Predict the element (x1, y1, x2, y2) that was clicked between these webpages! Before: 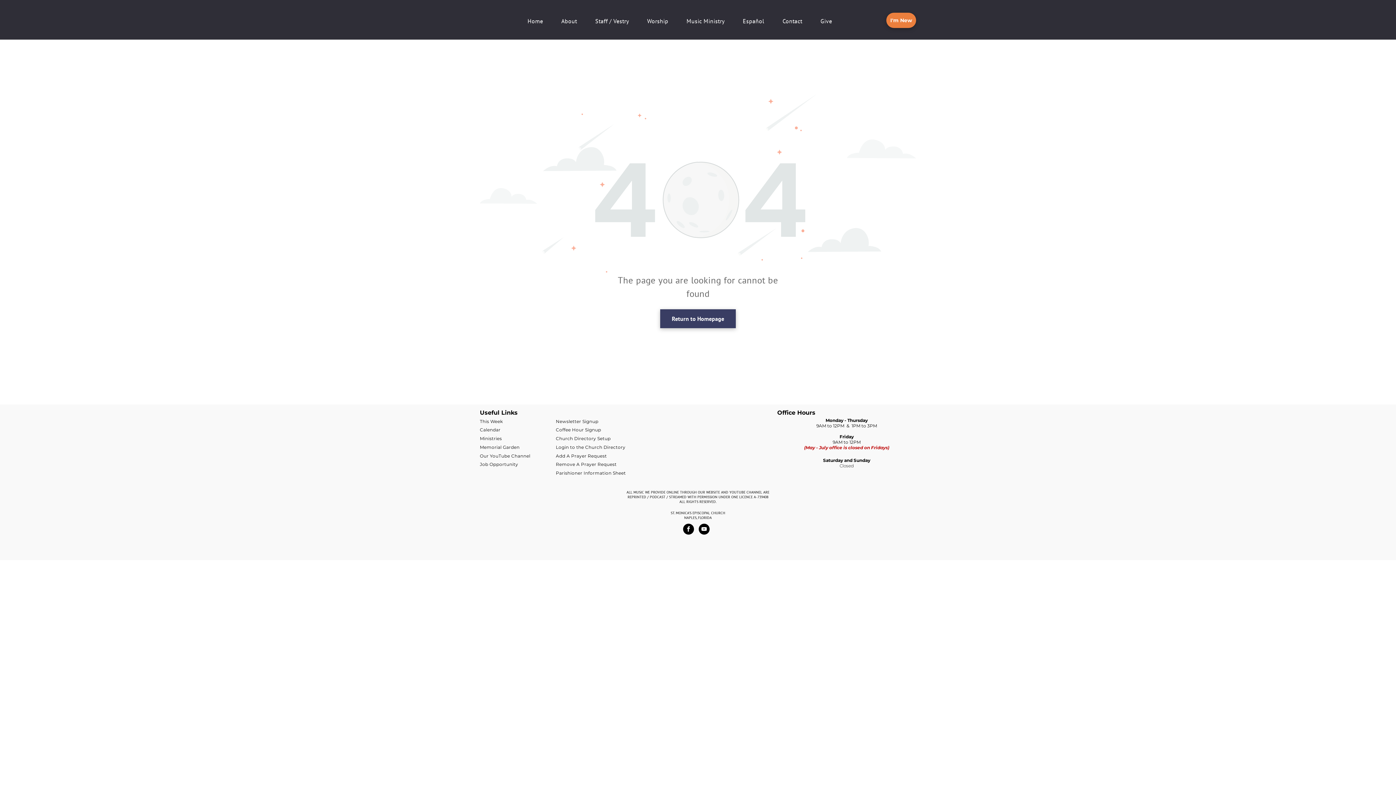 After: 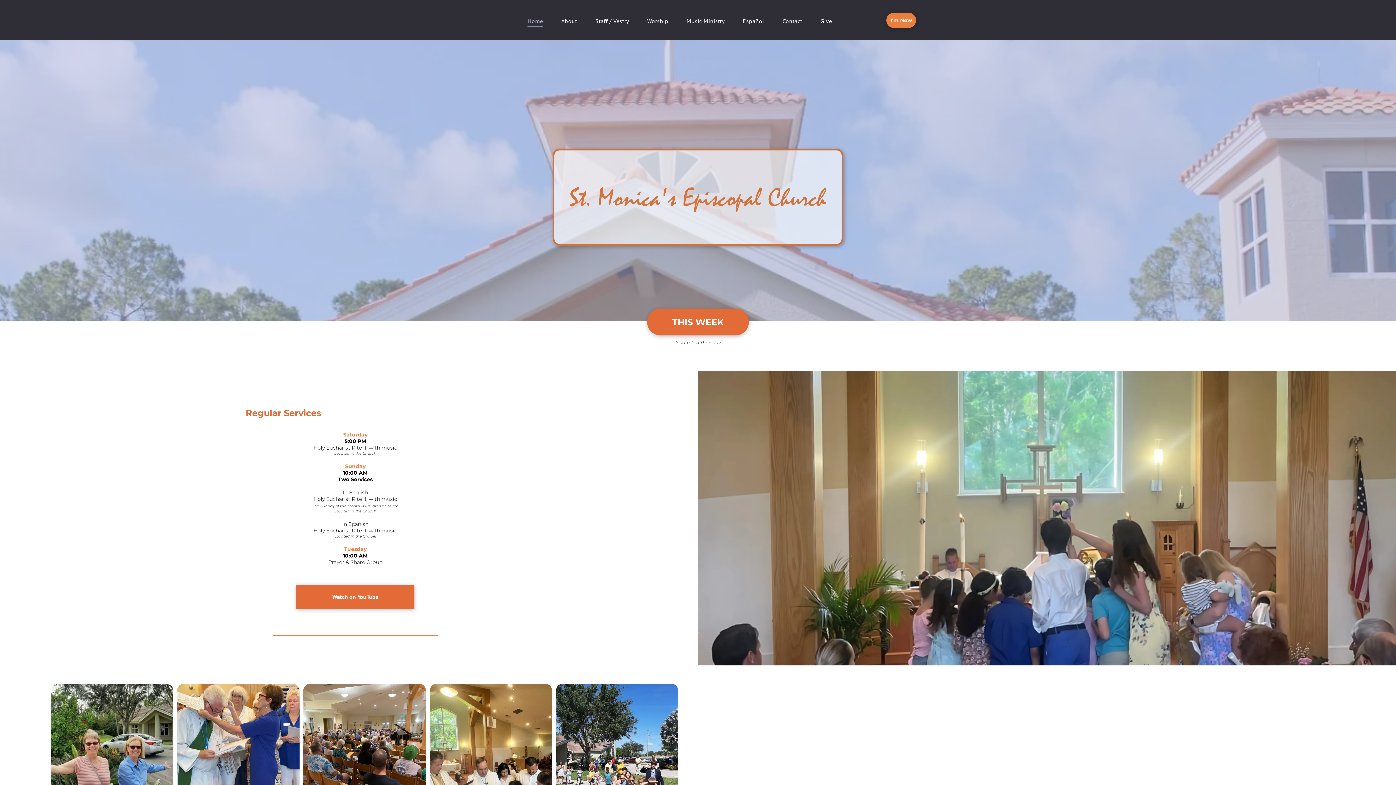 Action: label: Home bbox: (518, 15, 552, 26)